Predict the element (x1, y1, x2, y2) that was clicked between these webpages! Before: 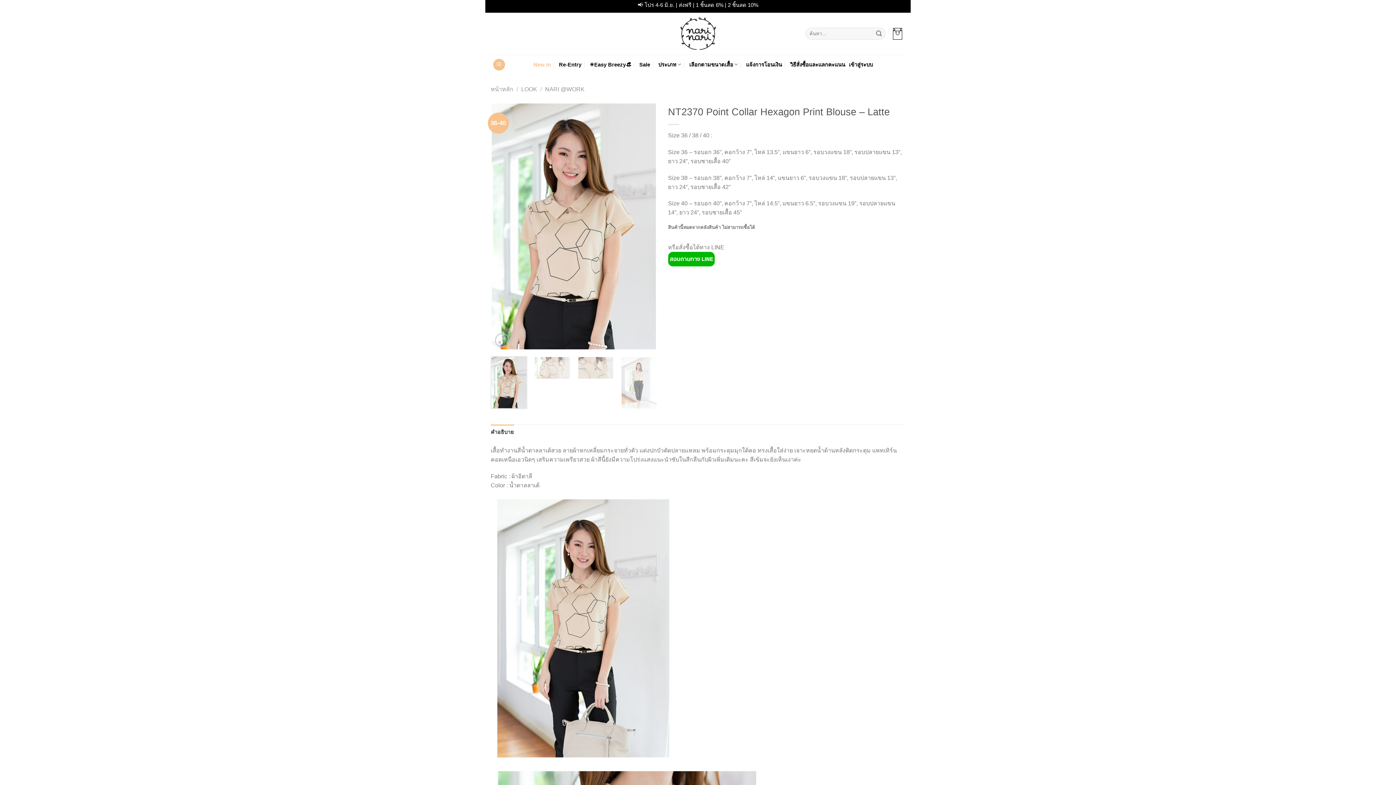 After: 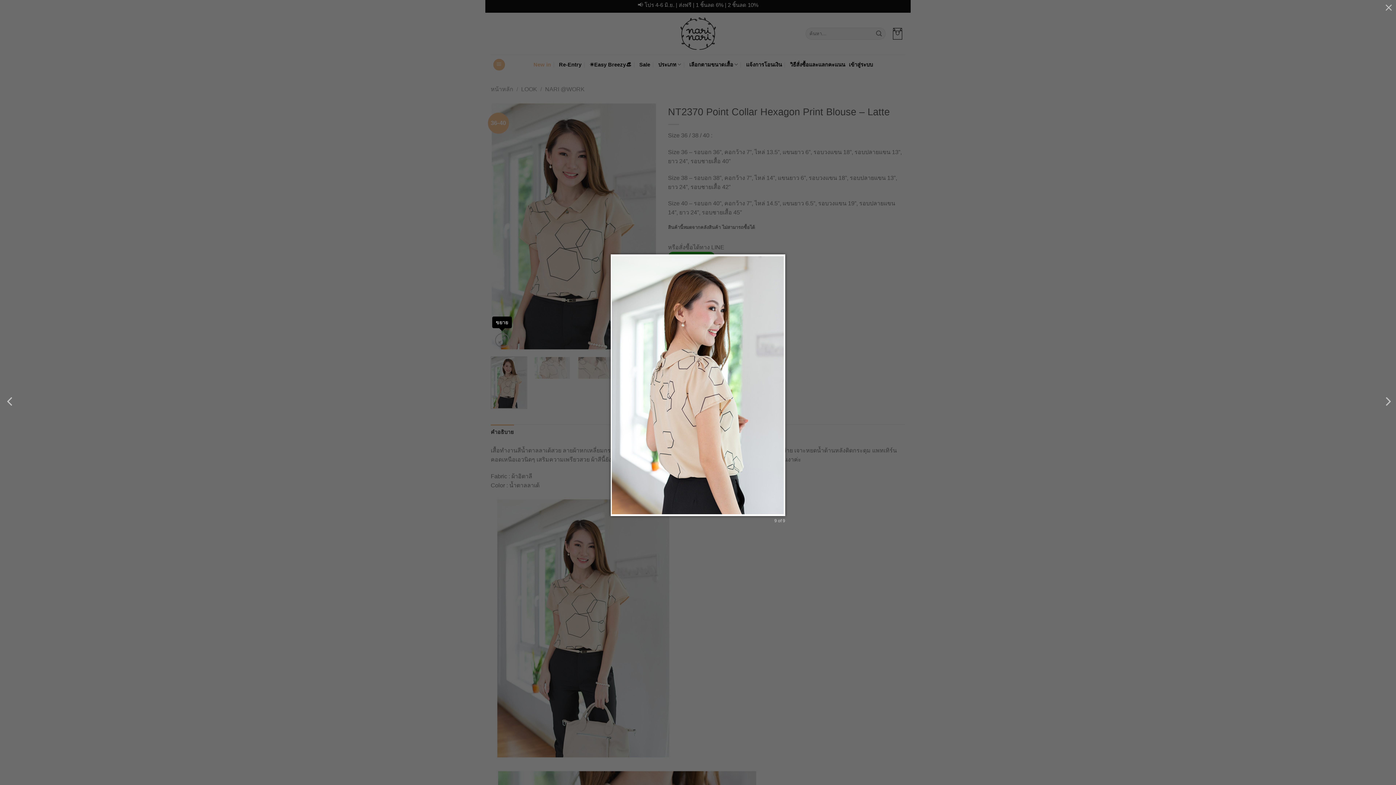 Action: bbox: (495, 333, 509, 347)